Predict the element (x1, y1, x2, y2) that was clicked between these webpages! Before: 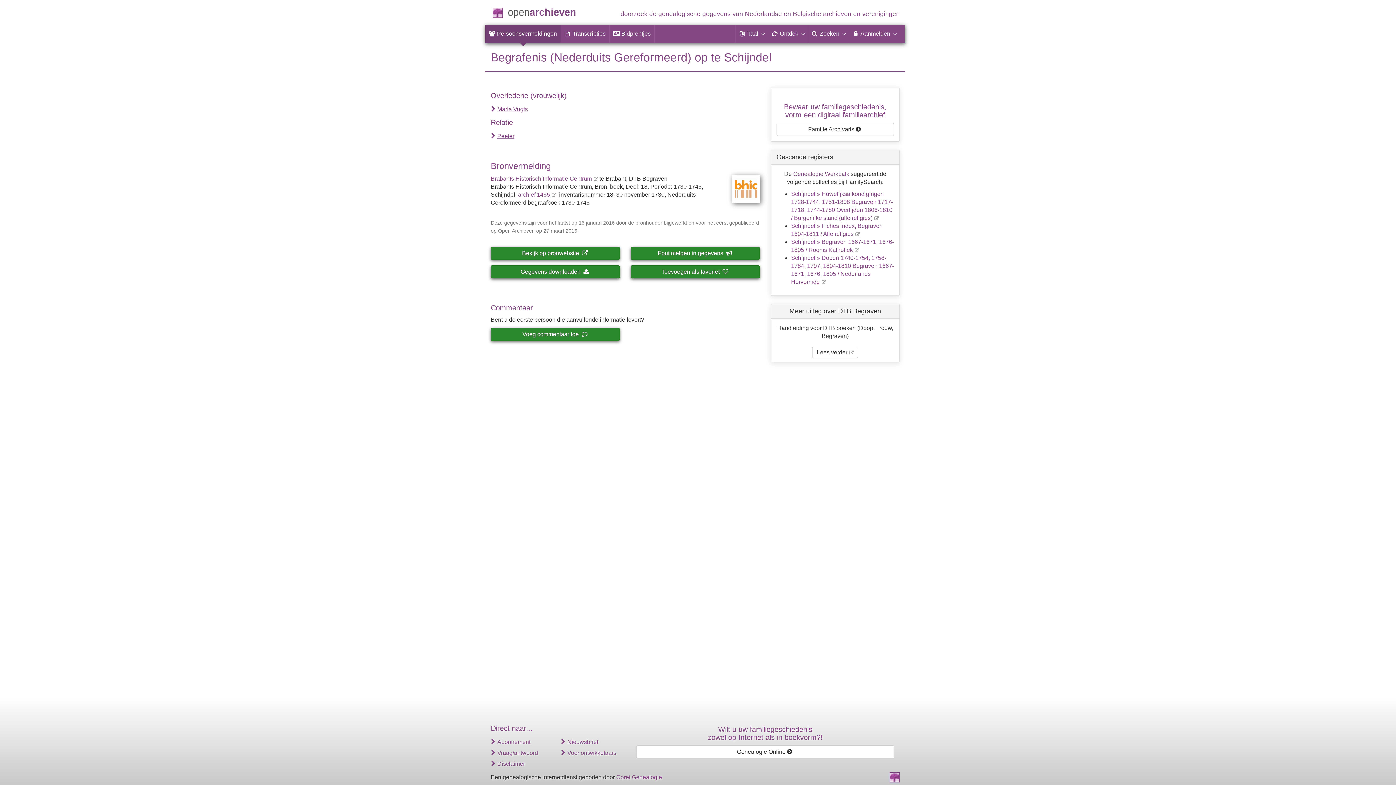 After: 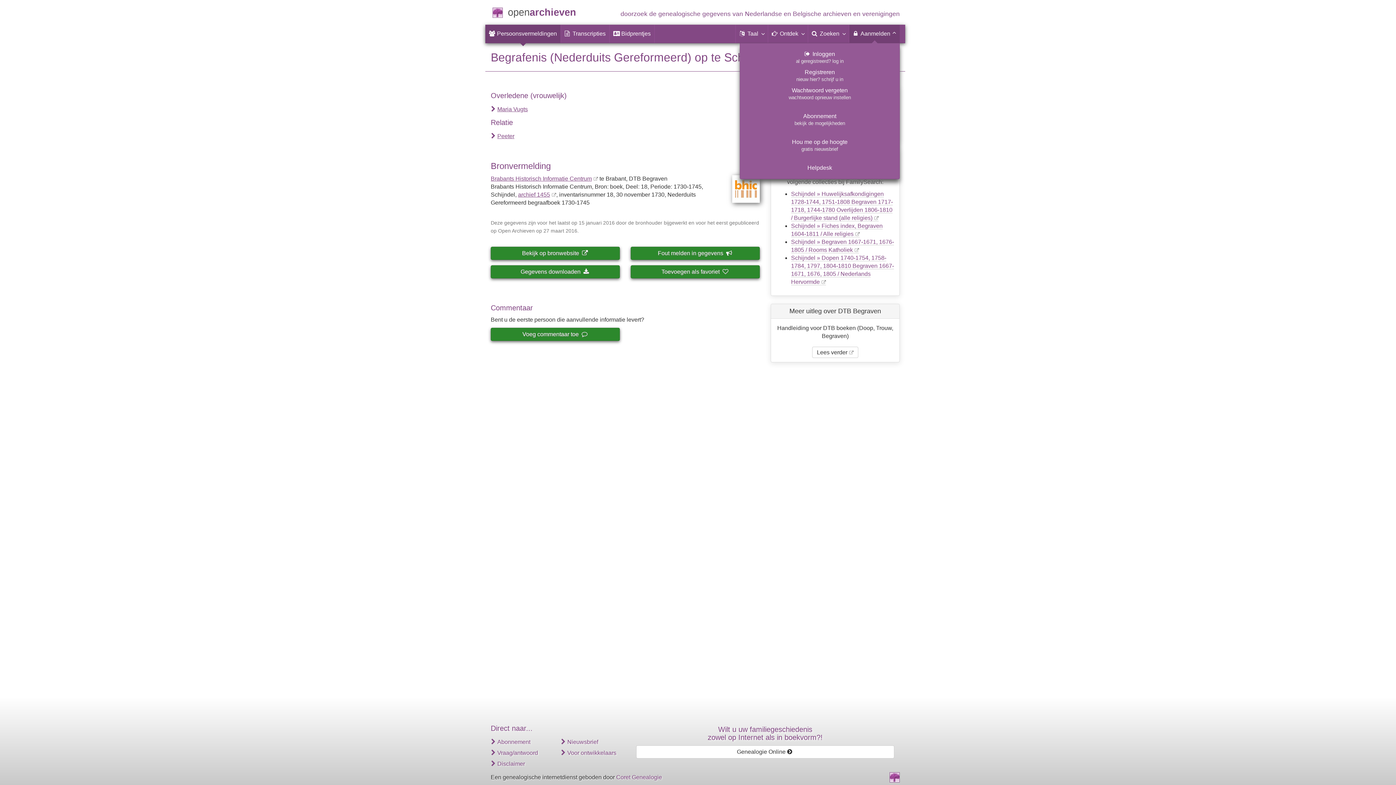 Action: bbox: (849, 24, 900, 42) label:  Aanmelden